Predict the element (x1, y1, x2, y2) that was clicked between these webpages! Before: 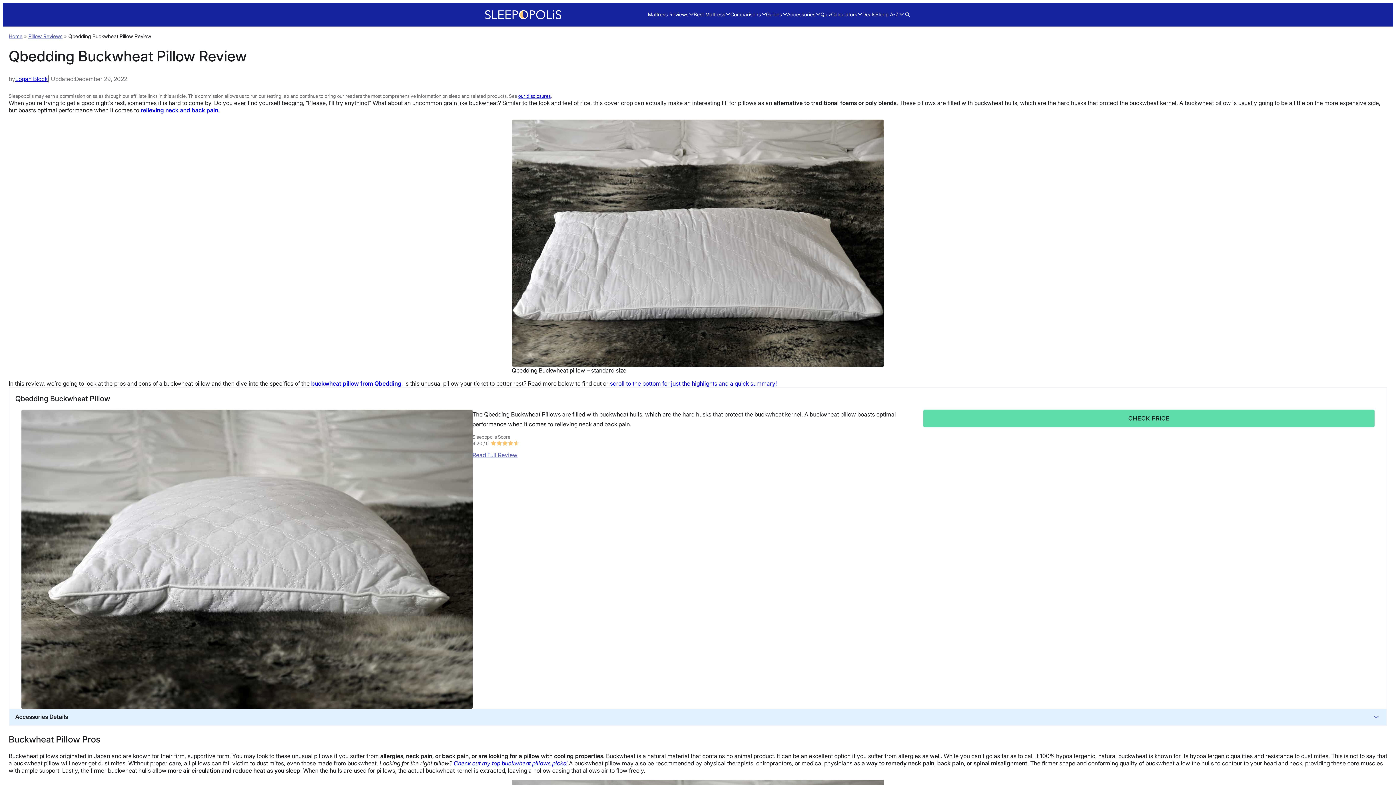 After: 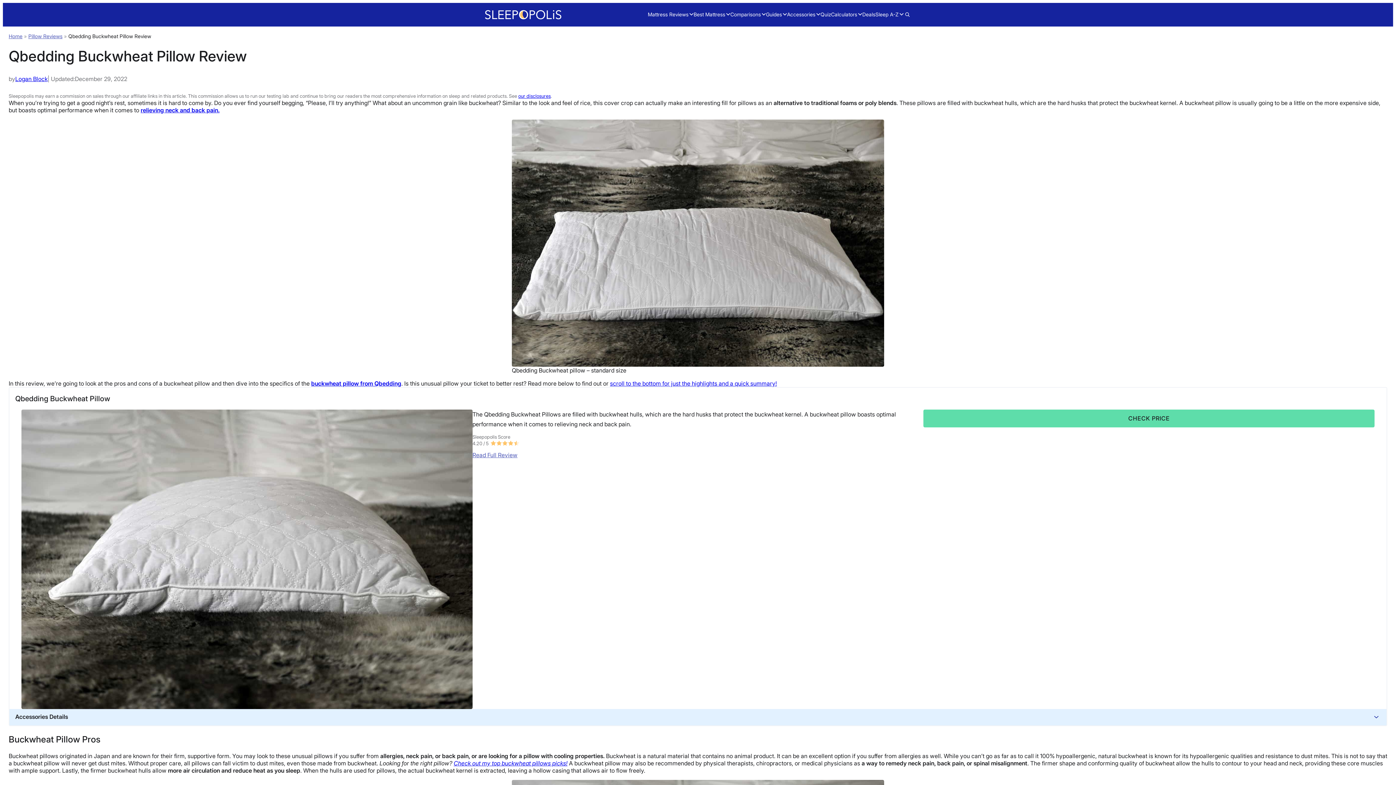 Action: bbox: (453, 760, 567, 767) label: Check out my top buckwheat pillows picks!